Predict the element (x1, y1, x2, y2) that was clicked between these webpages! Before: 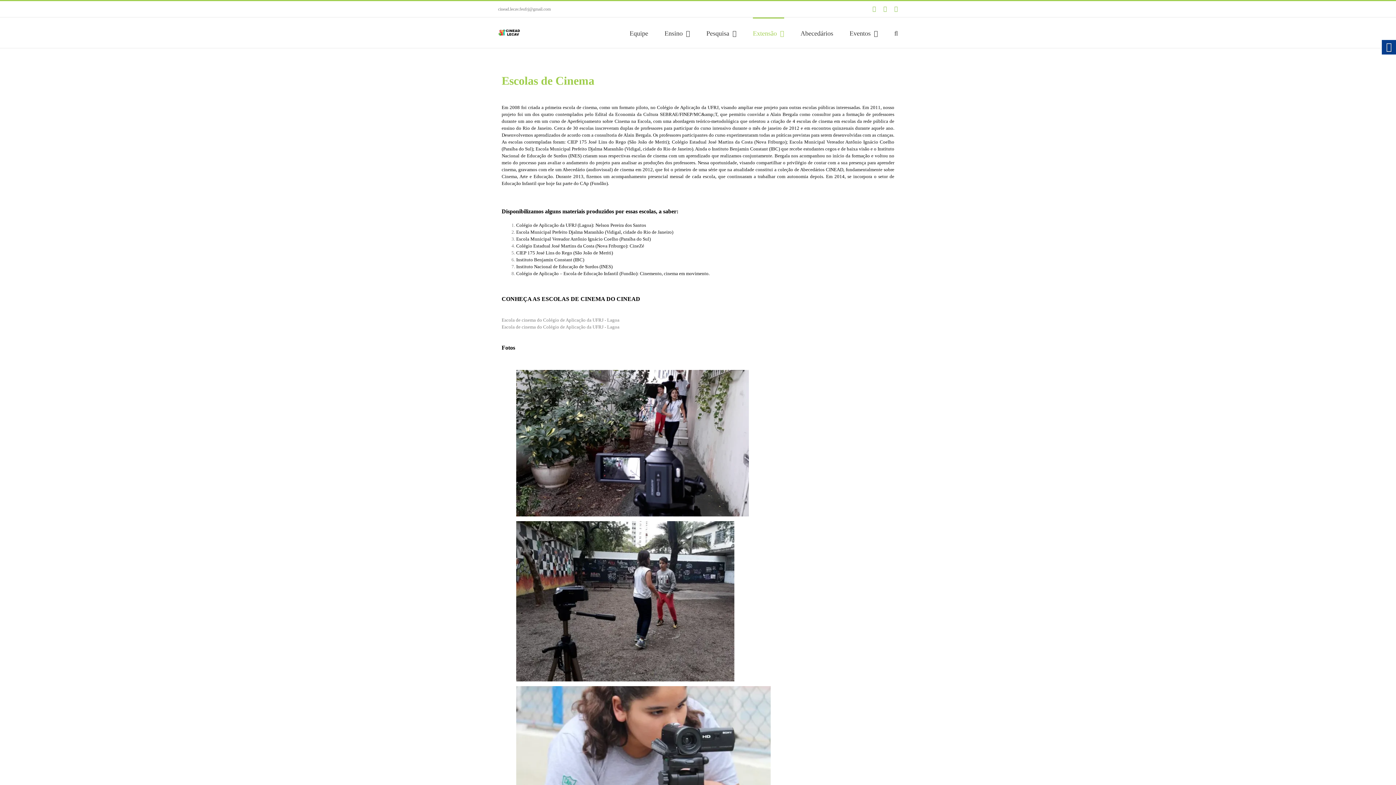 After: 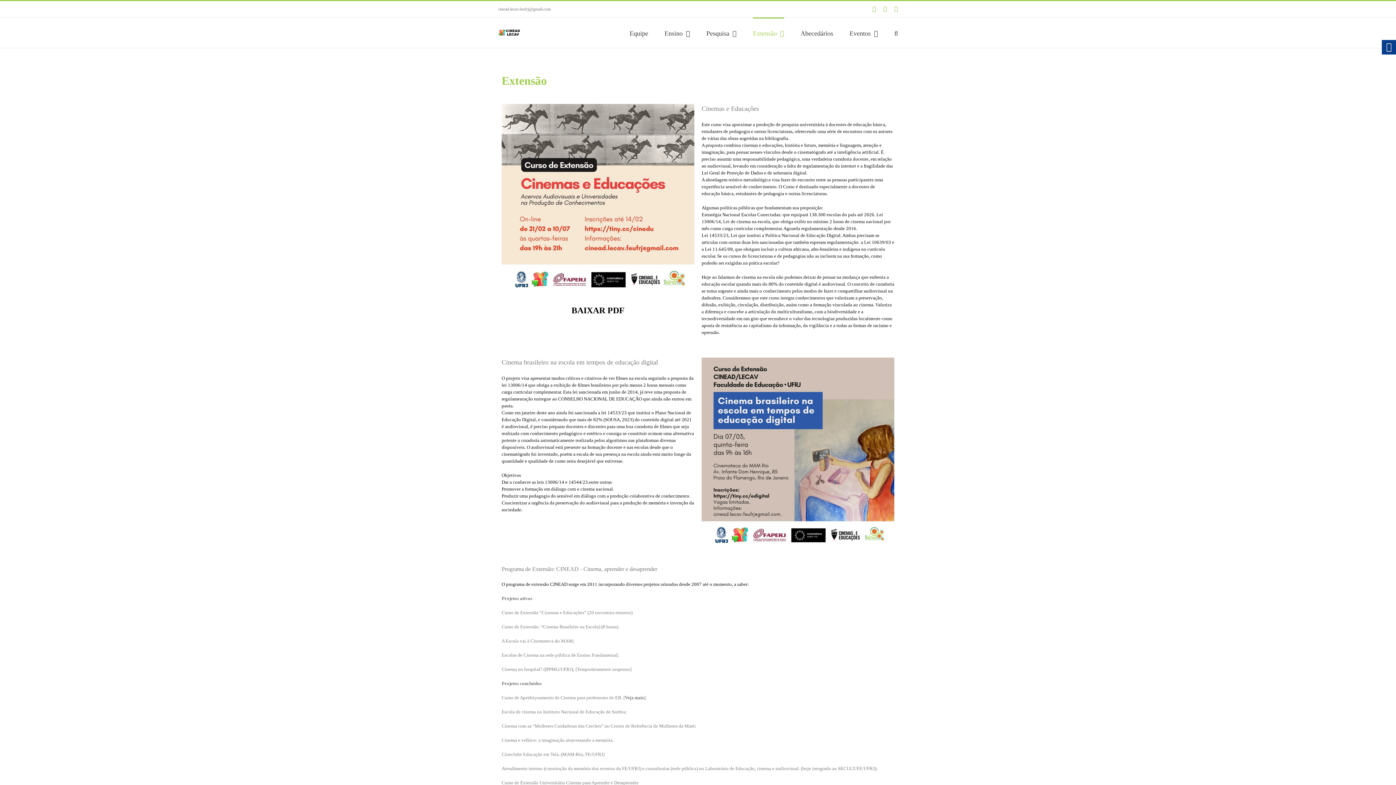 Action: bbox: (753, 17, 784, 48) label: Extensão